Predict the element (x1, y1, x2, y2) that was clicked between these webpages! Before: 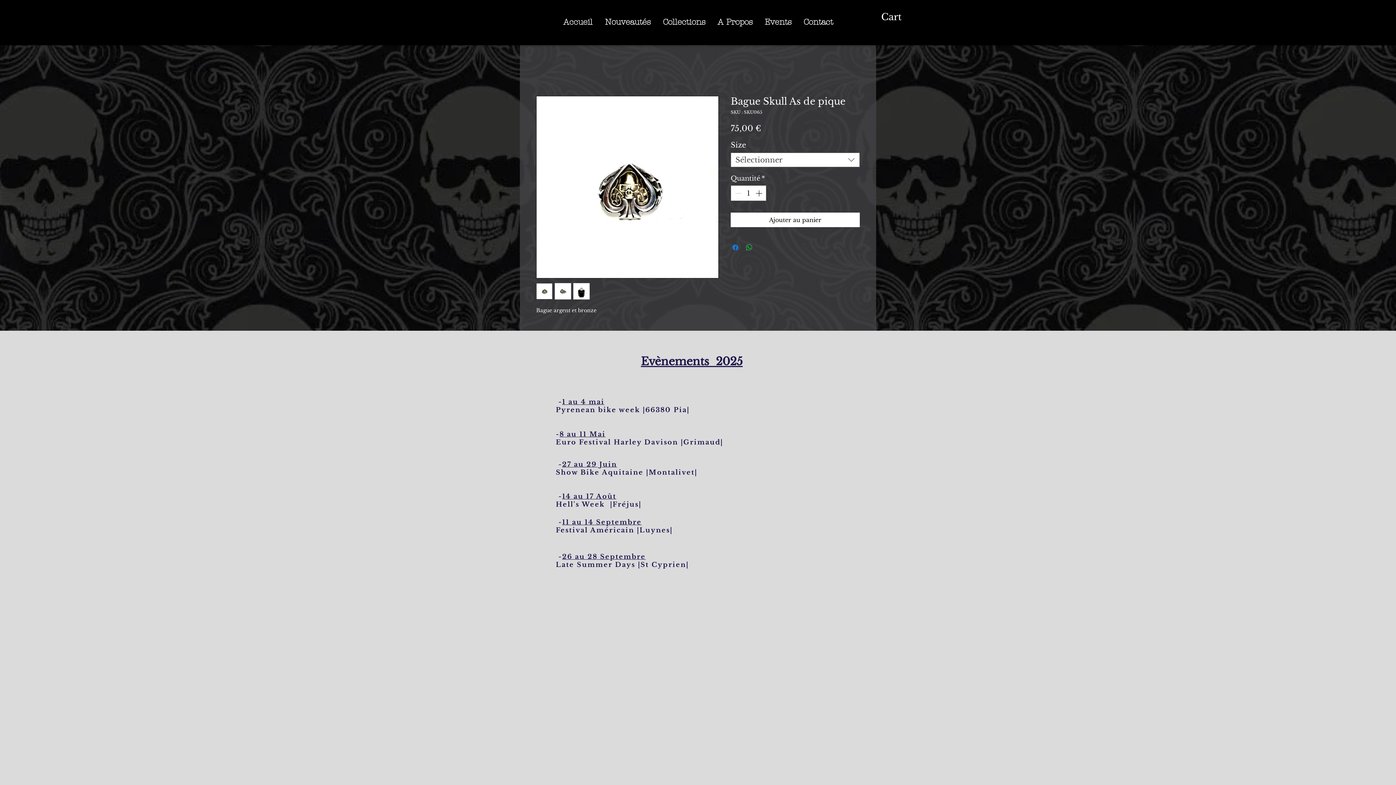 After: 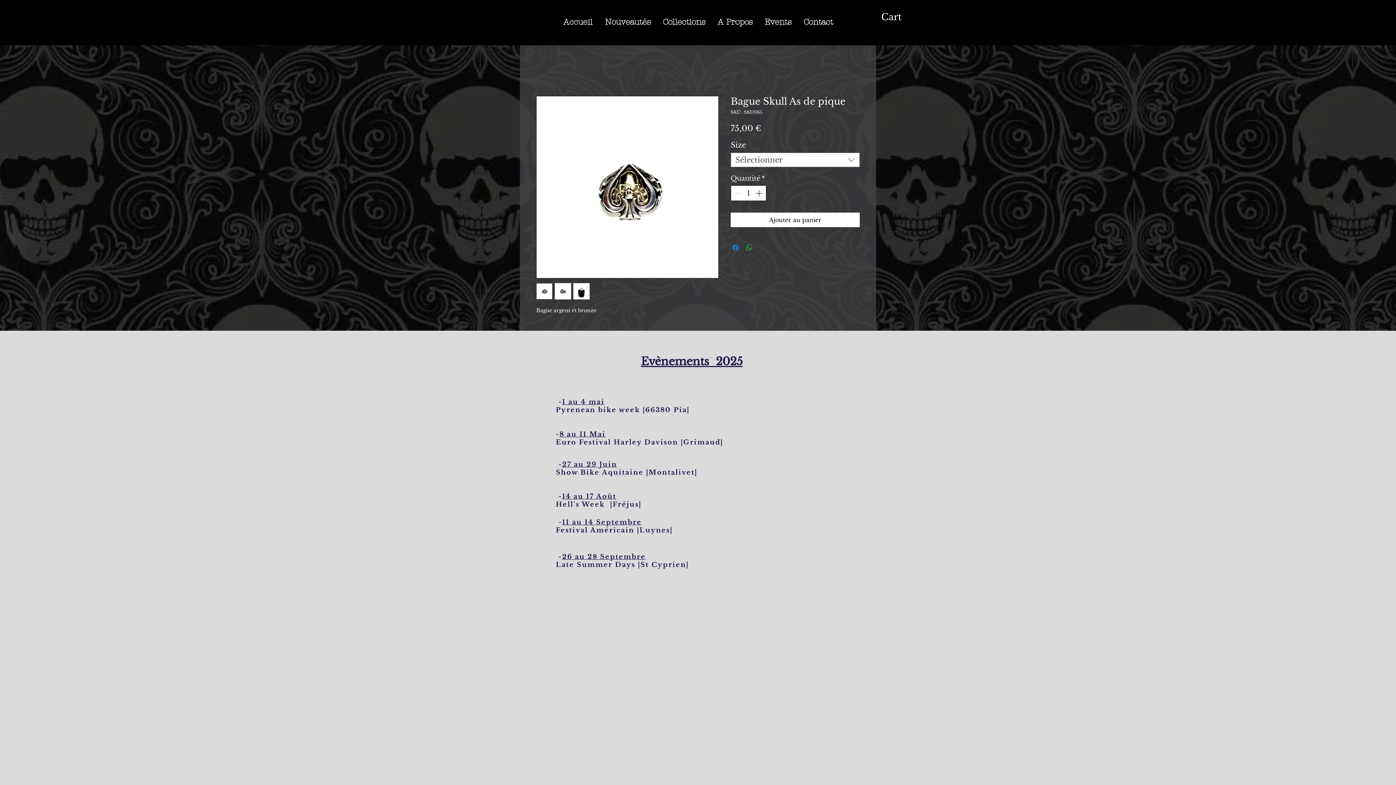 Action: bbox: (754, 185, 765, 200)